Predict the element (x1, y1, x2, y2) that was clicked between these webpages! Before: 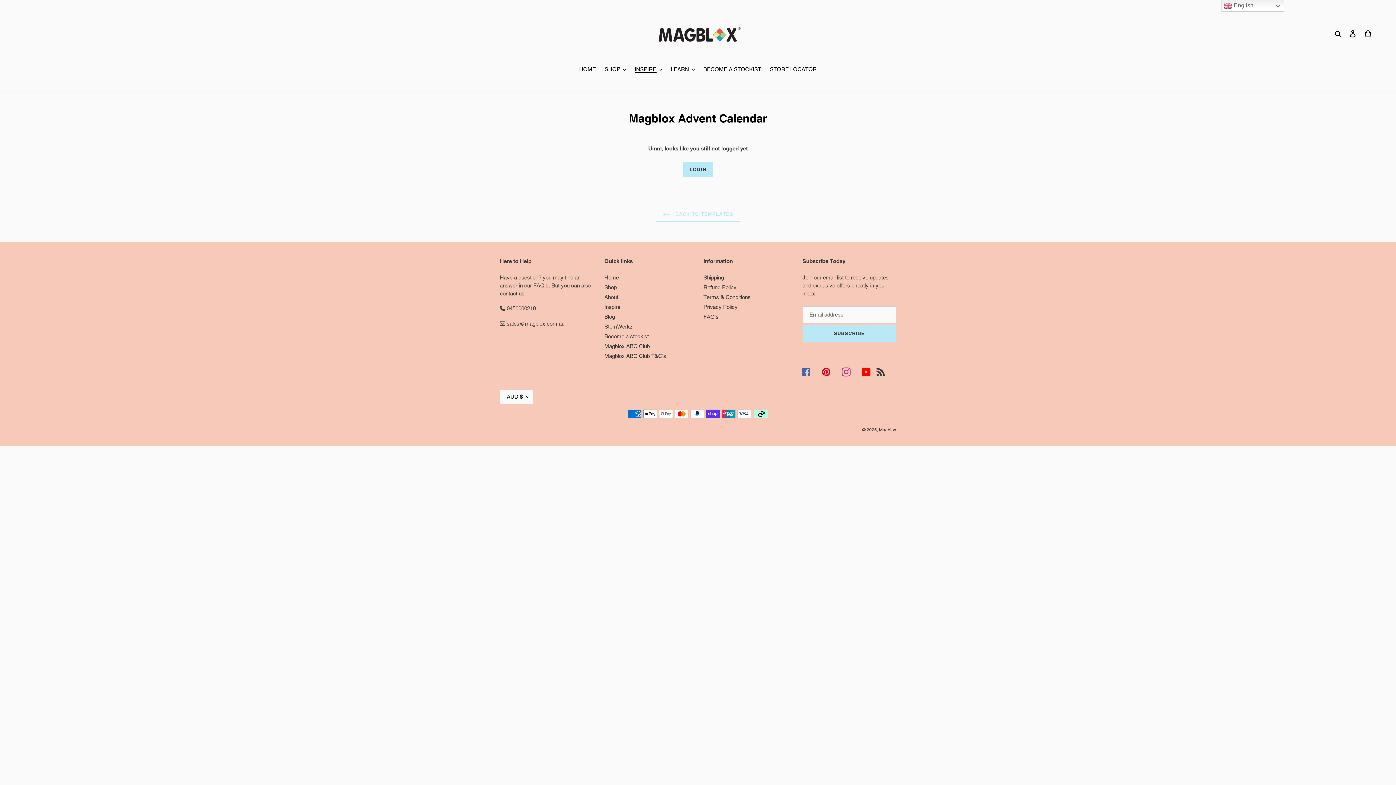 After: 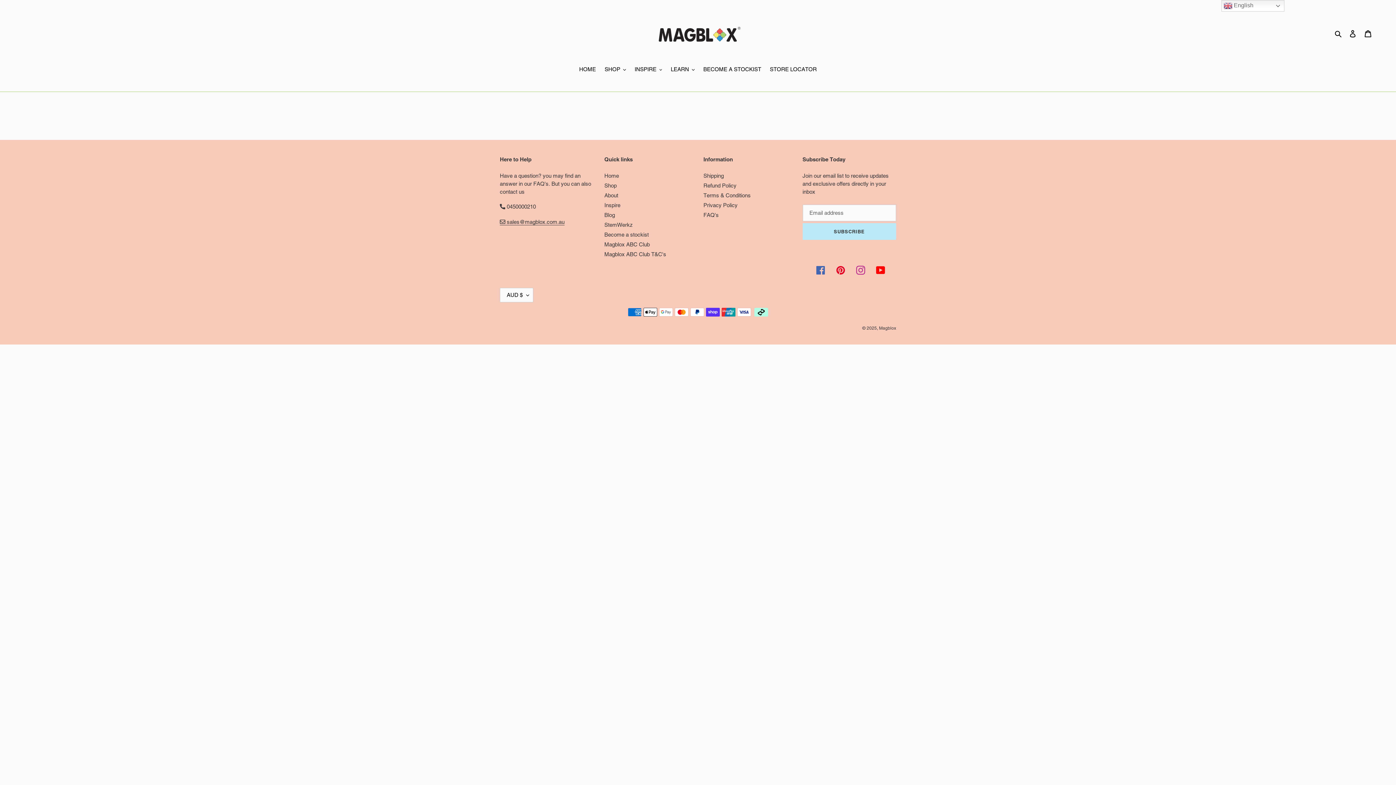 Action: bbox: (766, 65, 820, 74) label: STORE LOCATOR